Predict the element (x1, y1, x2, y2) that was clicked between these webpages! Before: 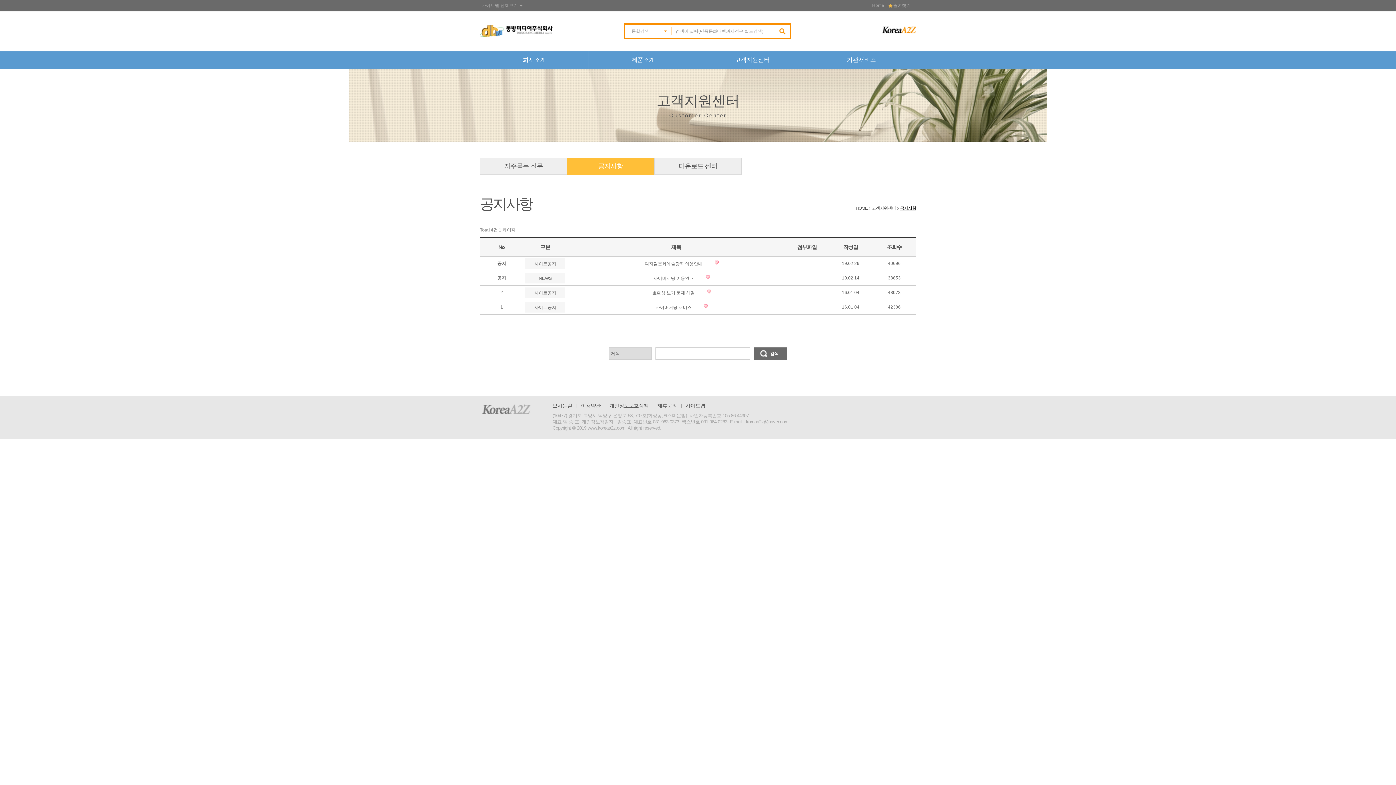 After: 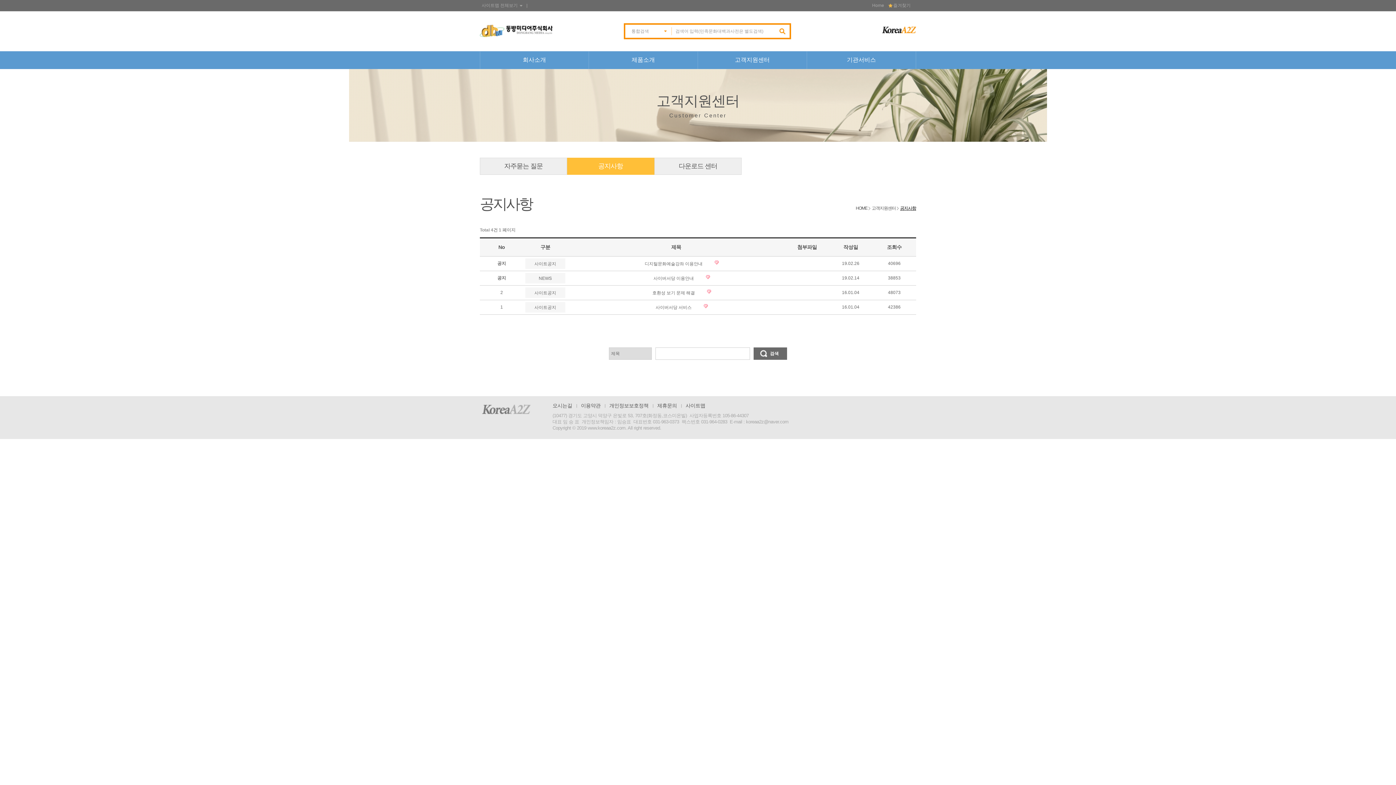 Action: bbox: (900, 205, 916, 211) label: 공지사항